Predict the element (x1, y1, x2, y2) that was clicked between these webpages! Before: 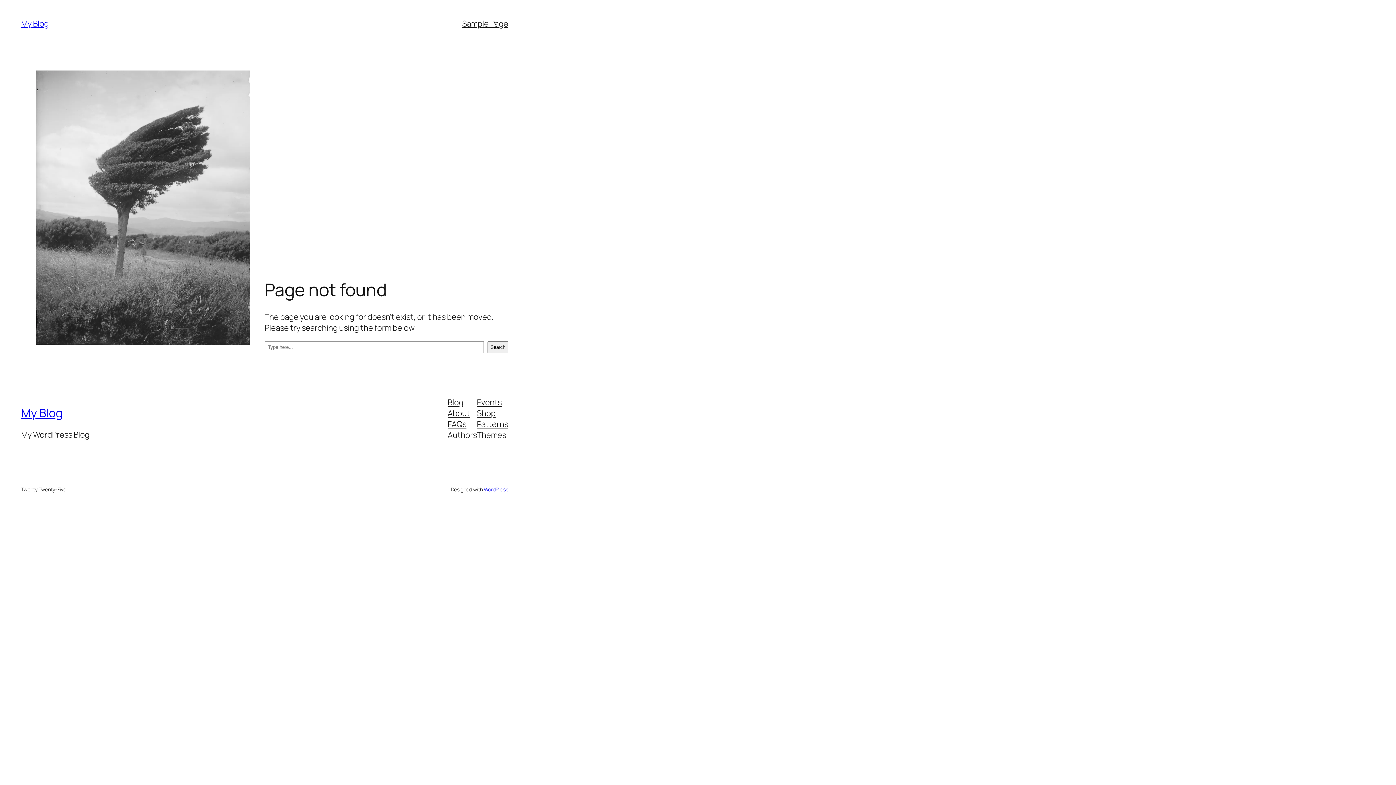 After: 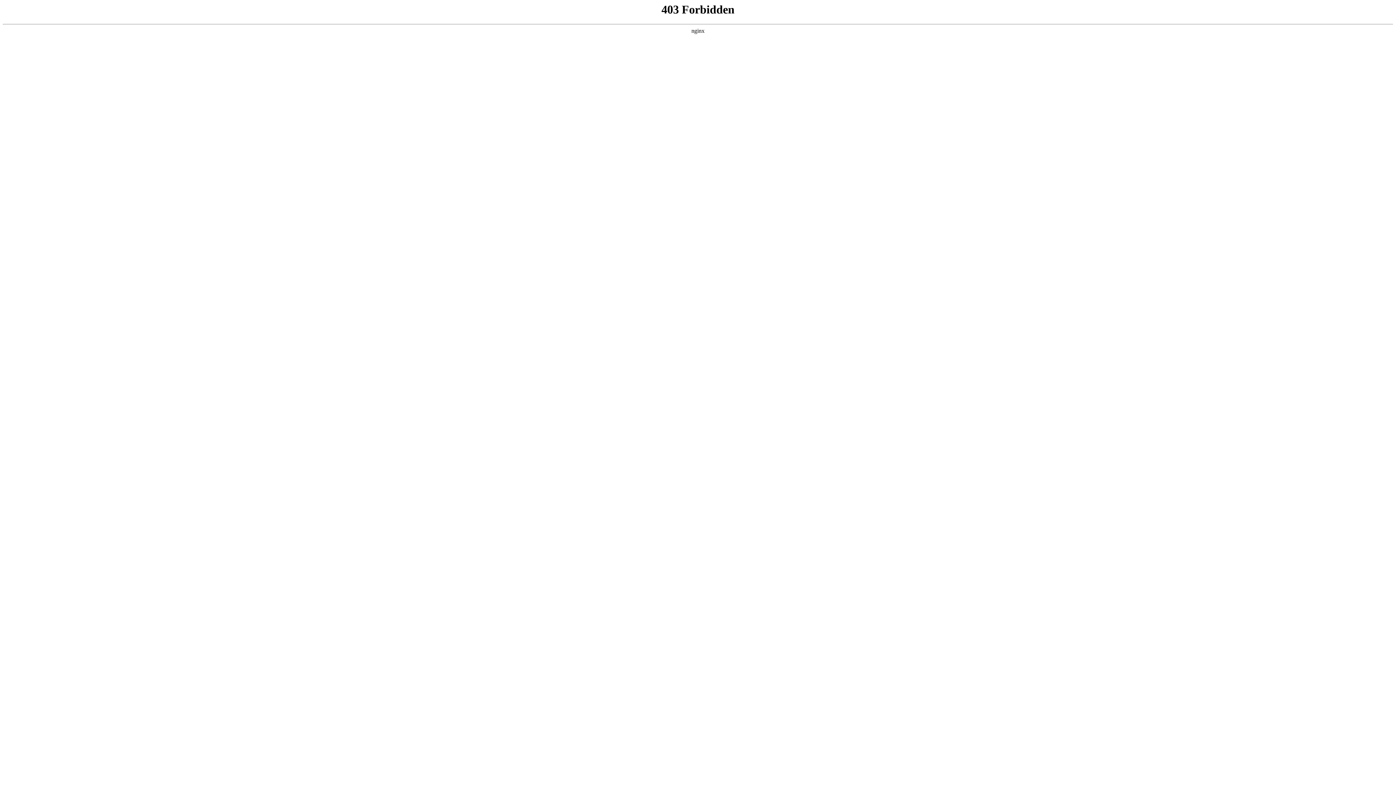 Action: bbox: (483, 486, 508, 492) label: WordPress